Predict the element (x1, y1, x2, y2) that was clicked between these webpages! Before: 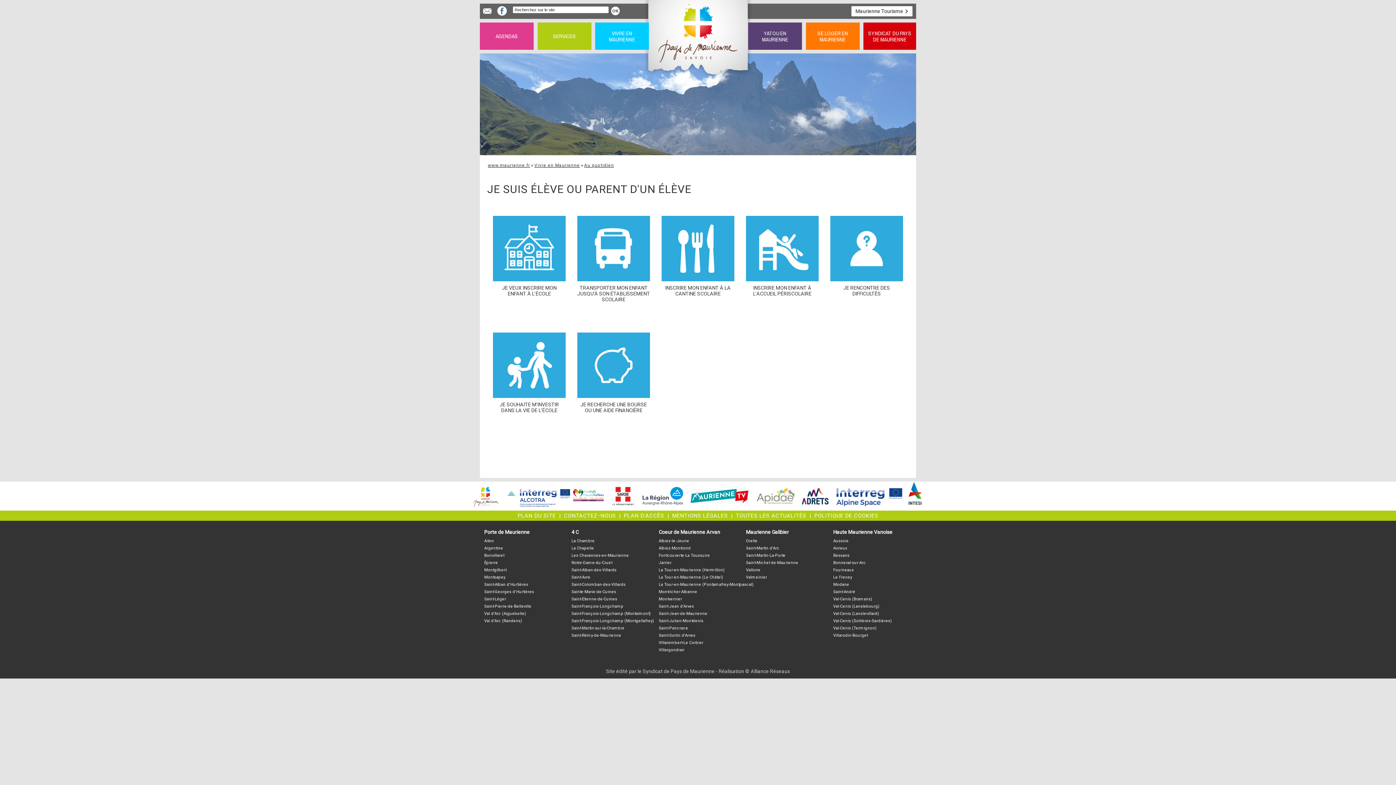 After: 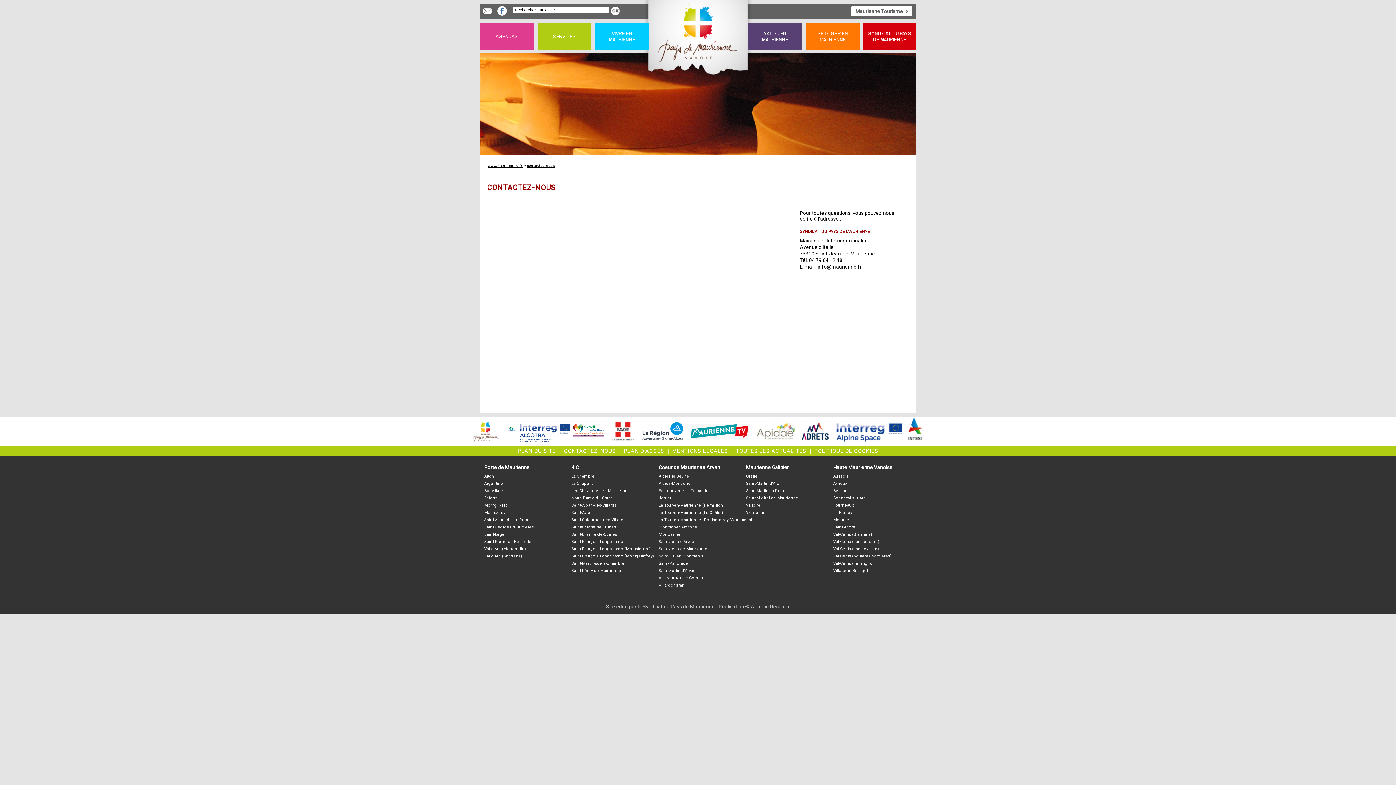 Action: label: CONTACTEZ-NOUS bbox: (564, 512, 616, 519)